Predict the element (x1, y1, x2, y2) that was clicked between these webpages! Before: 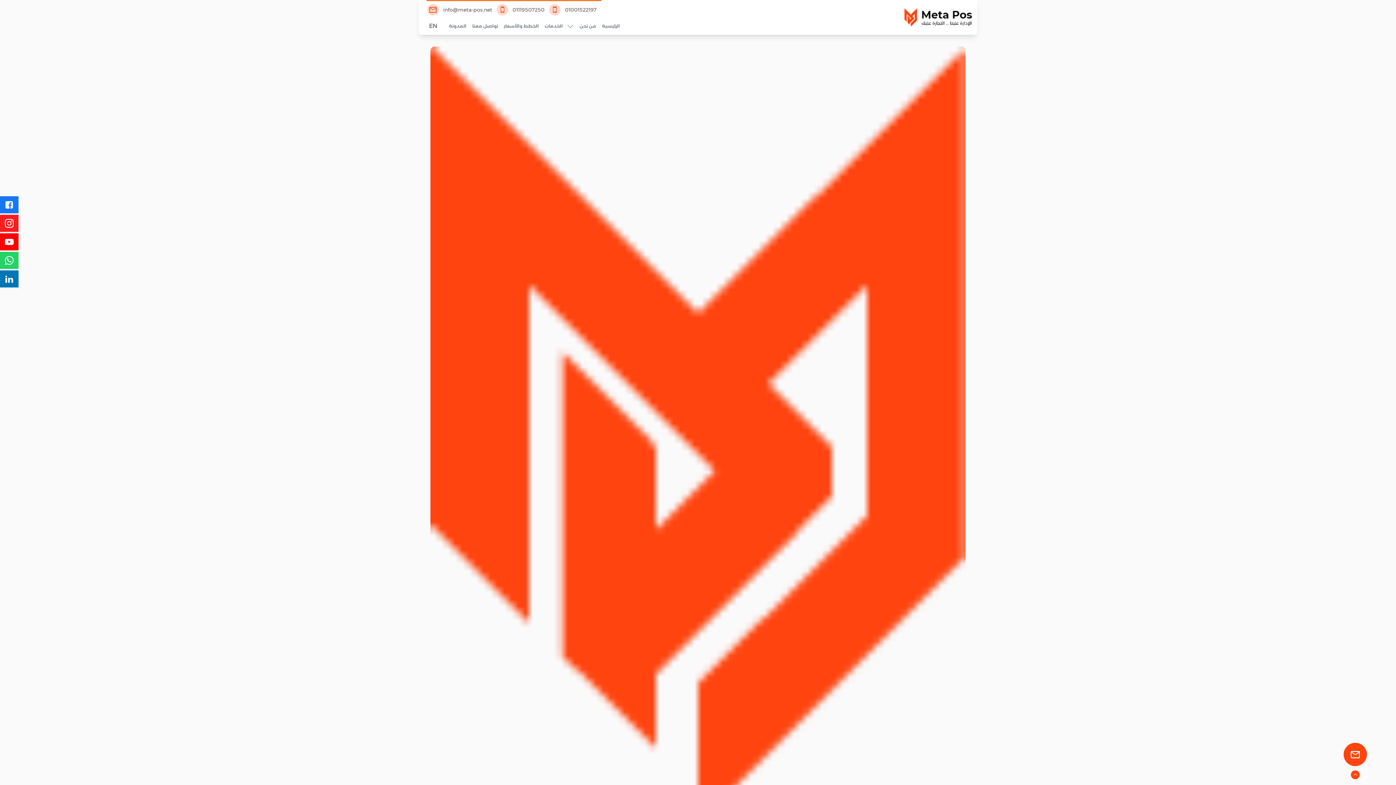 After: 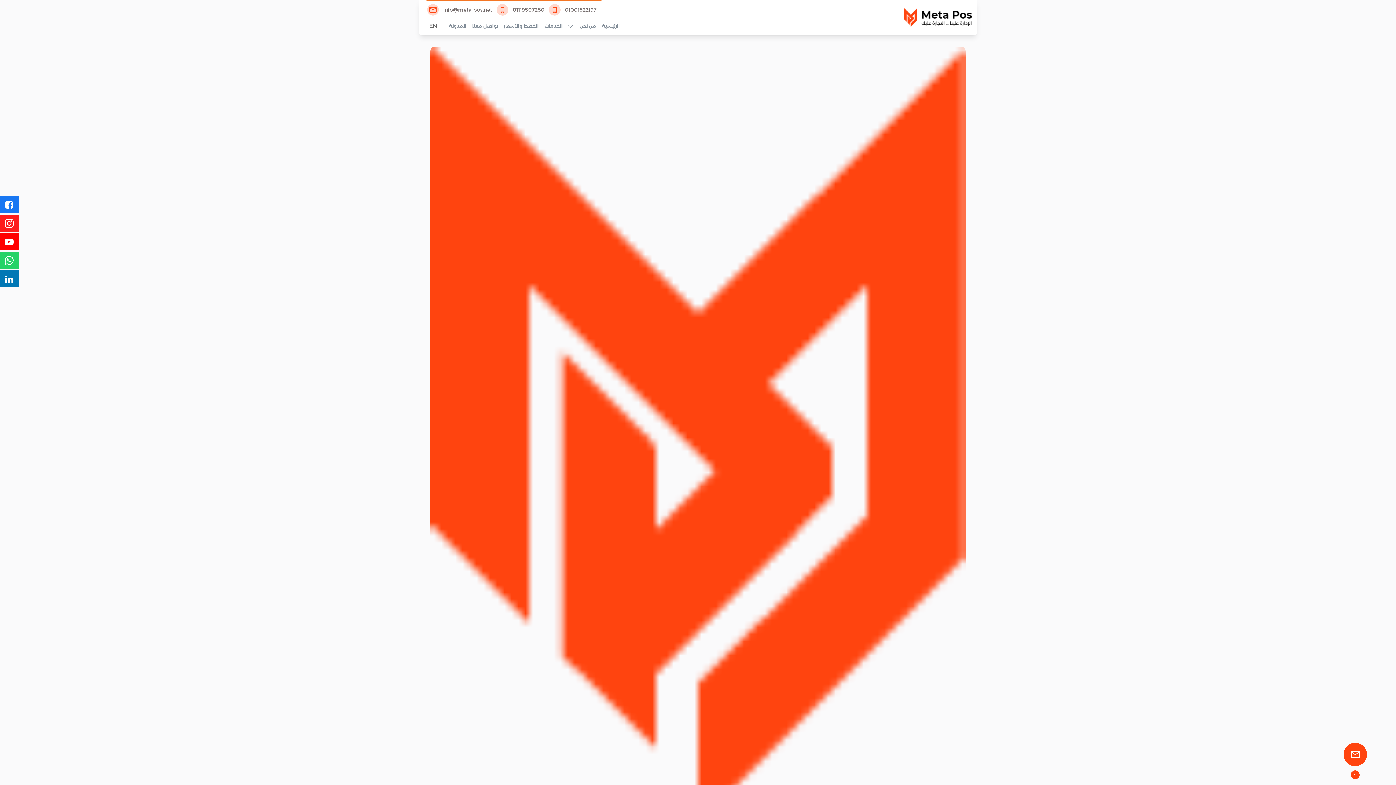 Action: bbox: (496, 4, 544, 15) label: 01119507250